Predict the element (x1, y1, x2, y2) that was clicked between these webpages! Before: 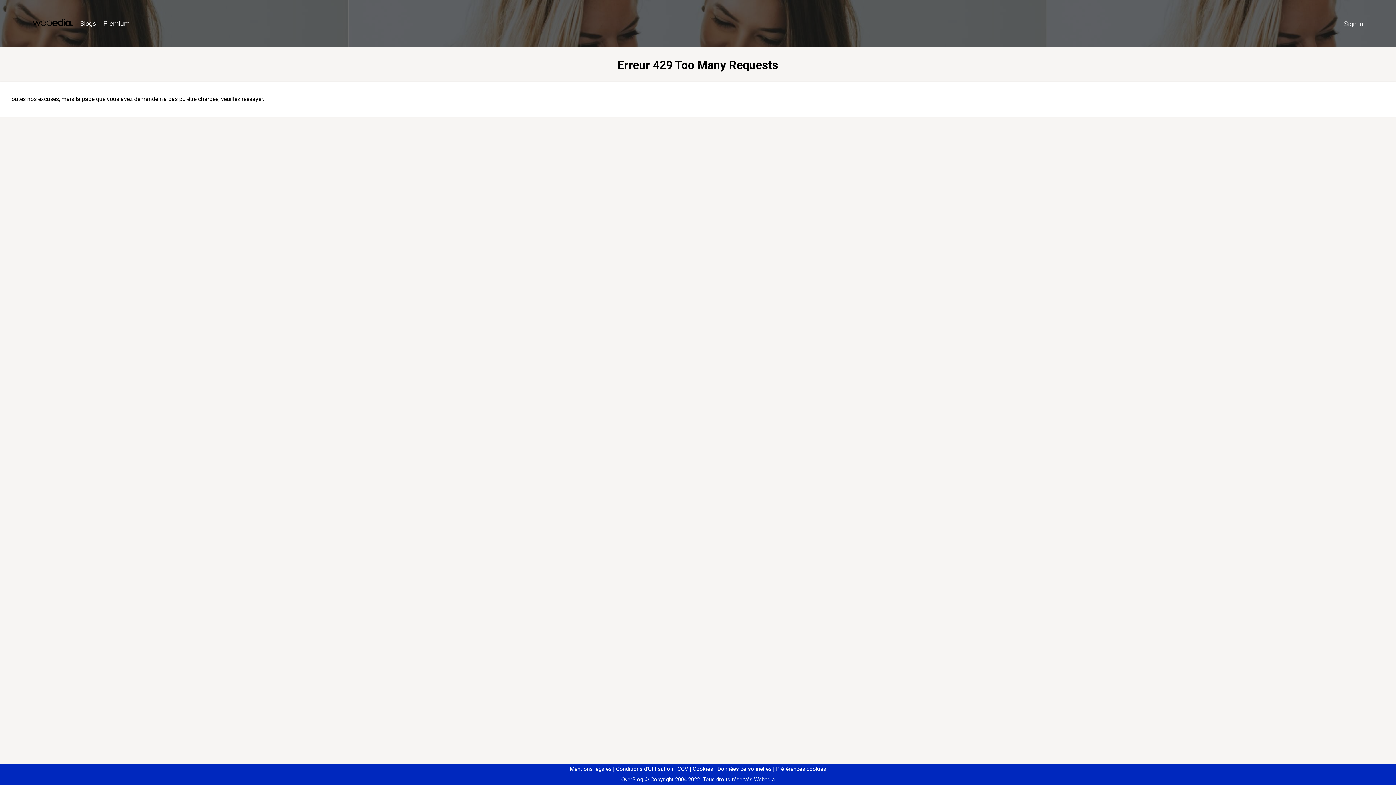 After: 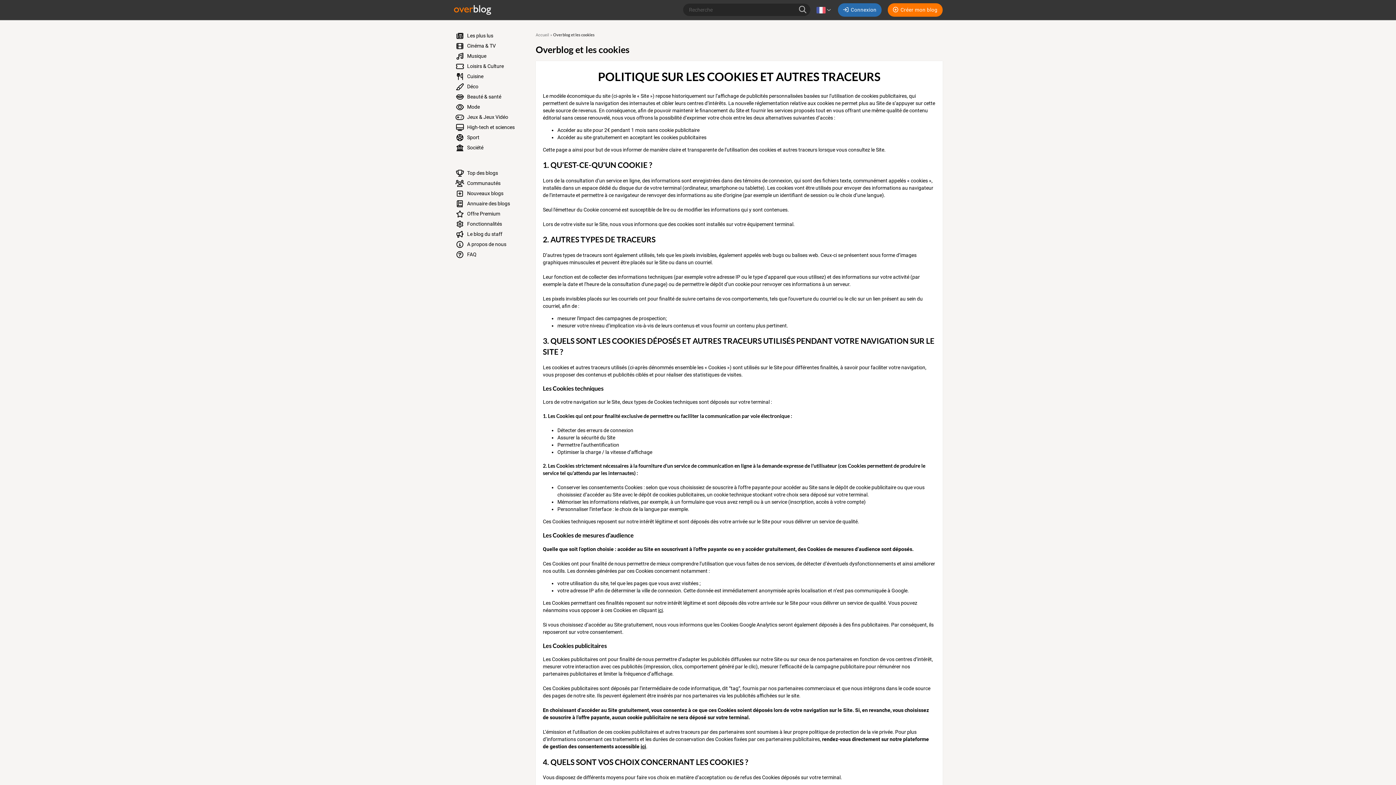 Action: label: Cookies bbox: (690, 766, 713, 772)